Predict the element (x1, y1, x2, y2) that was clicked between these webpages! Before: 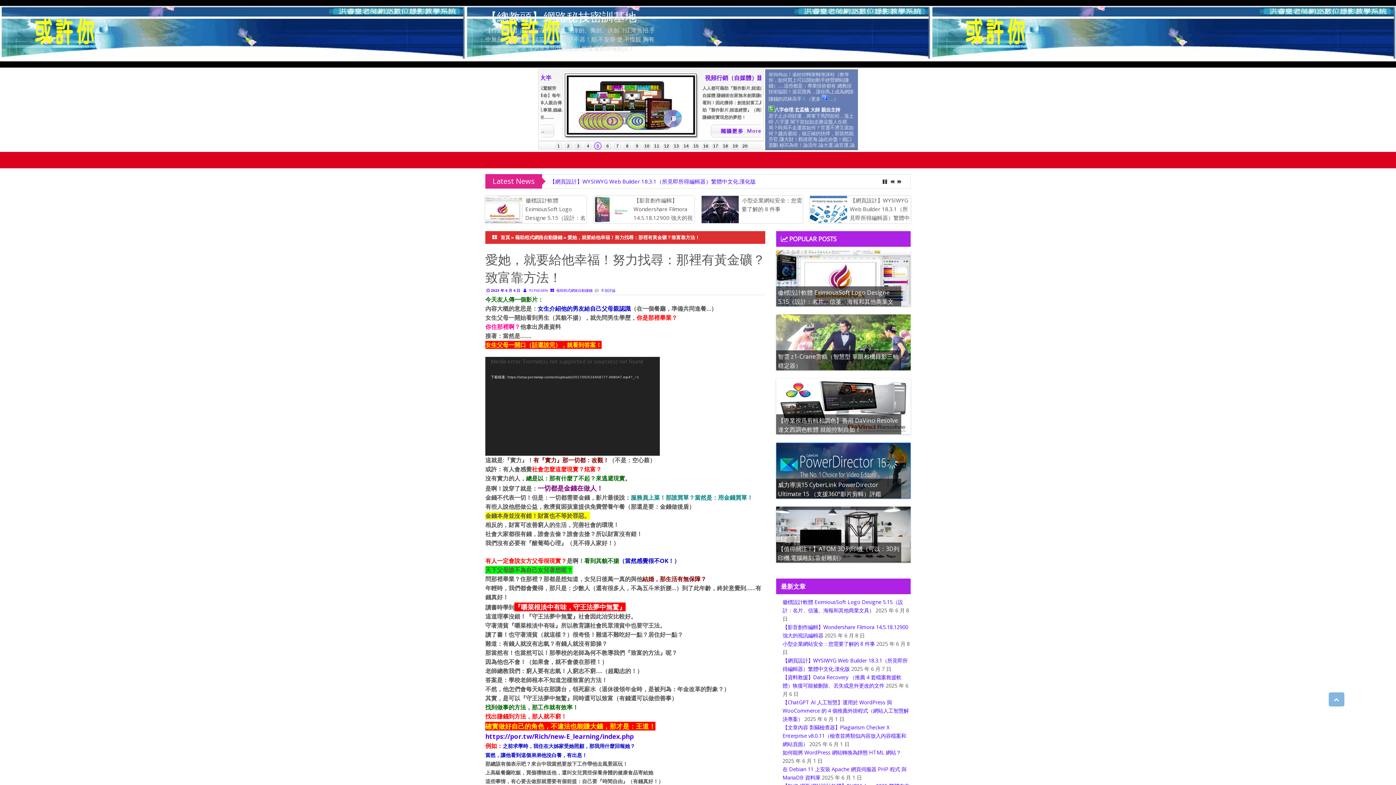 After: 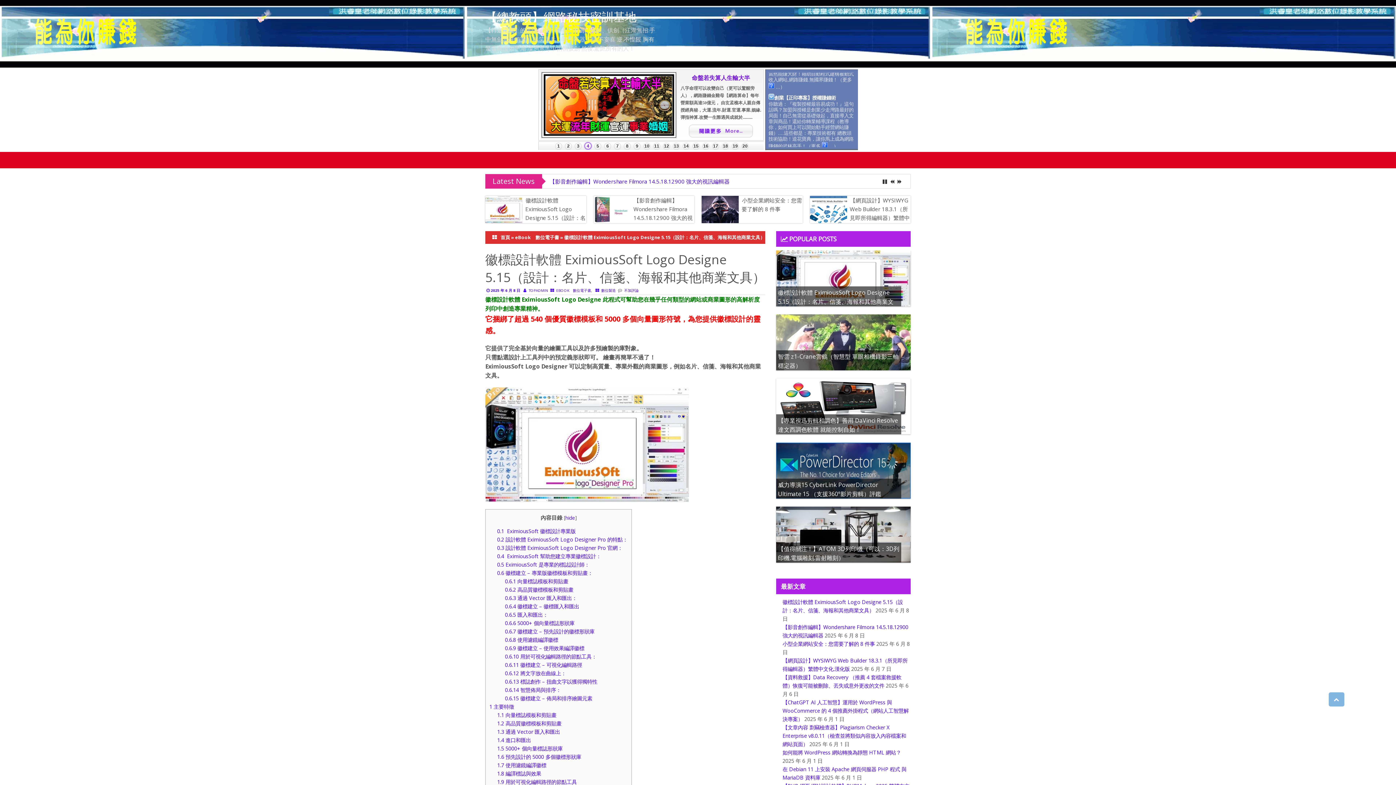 Action: bbox: (485, 194, 585, 241) label: 徽標設計軟體 EximiousSoft Logo Designe 5.15（設計：名片、信箋、海報和其他商業文具）